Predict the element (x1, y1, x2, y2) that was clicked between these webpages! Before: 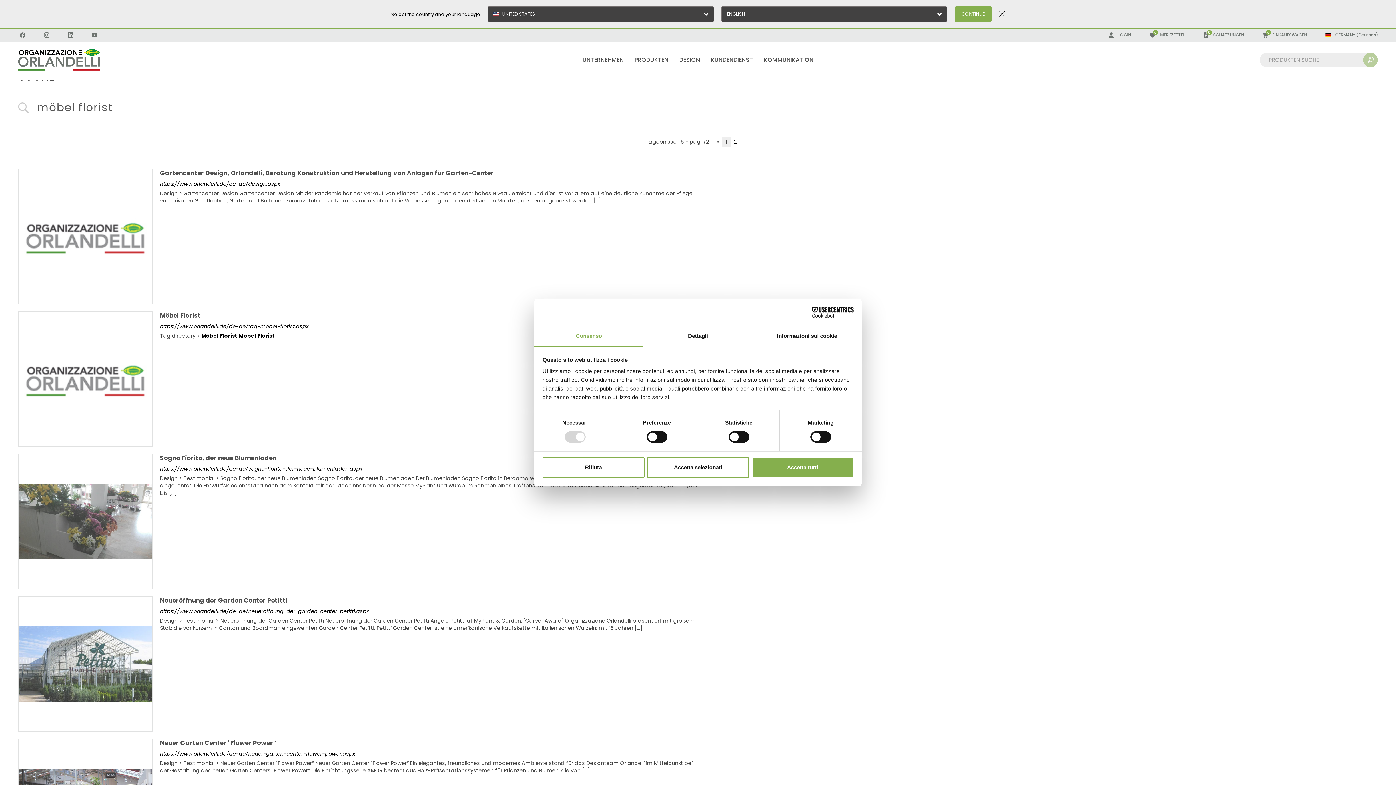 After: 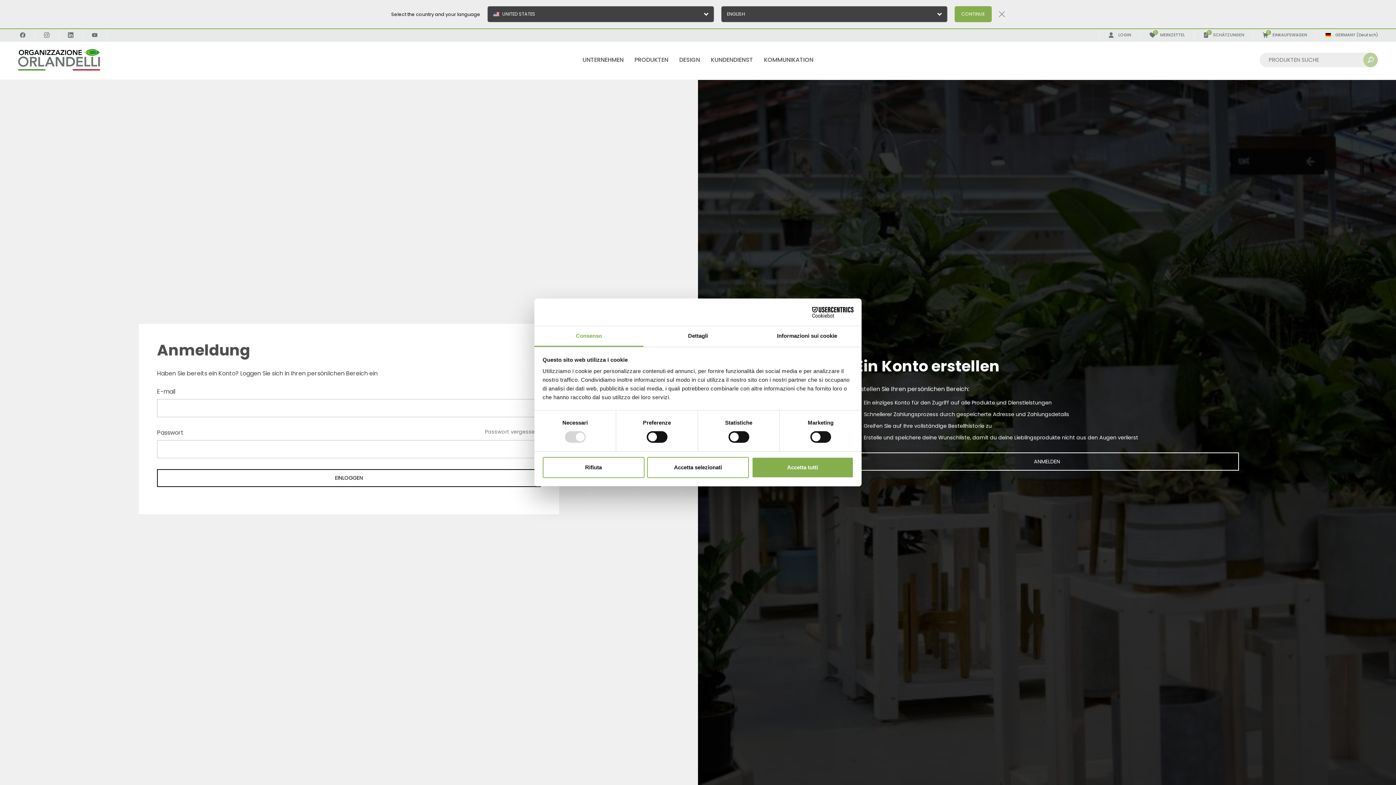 Action: bbox: (1140, 28, 1194, 41) label: MERKZETTEL
0